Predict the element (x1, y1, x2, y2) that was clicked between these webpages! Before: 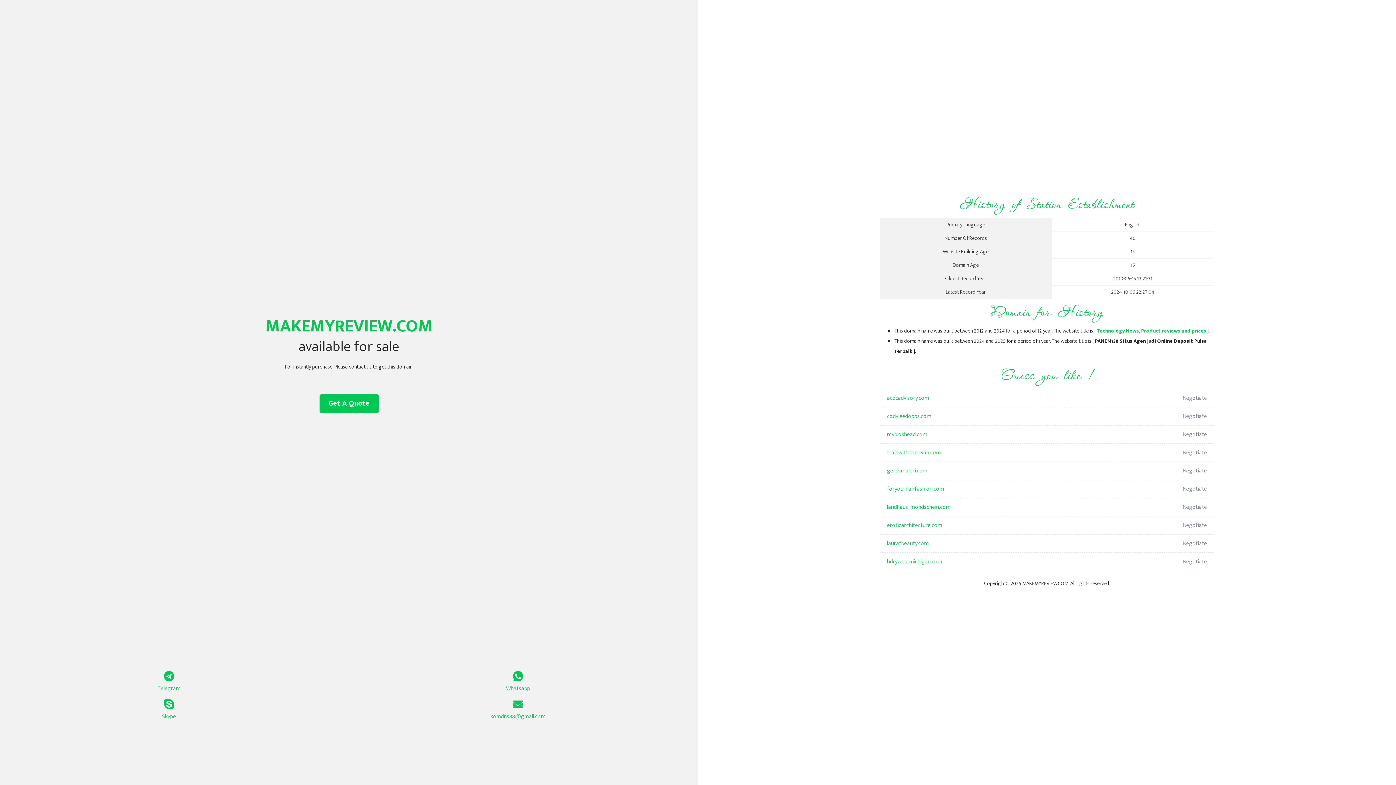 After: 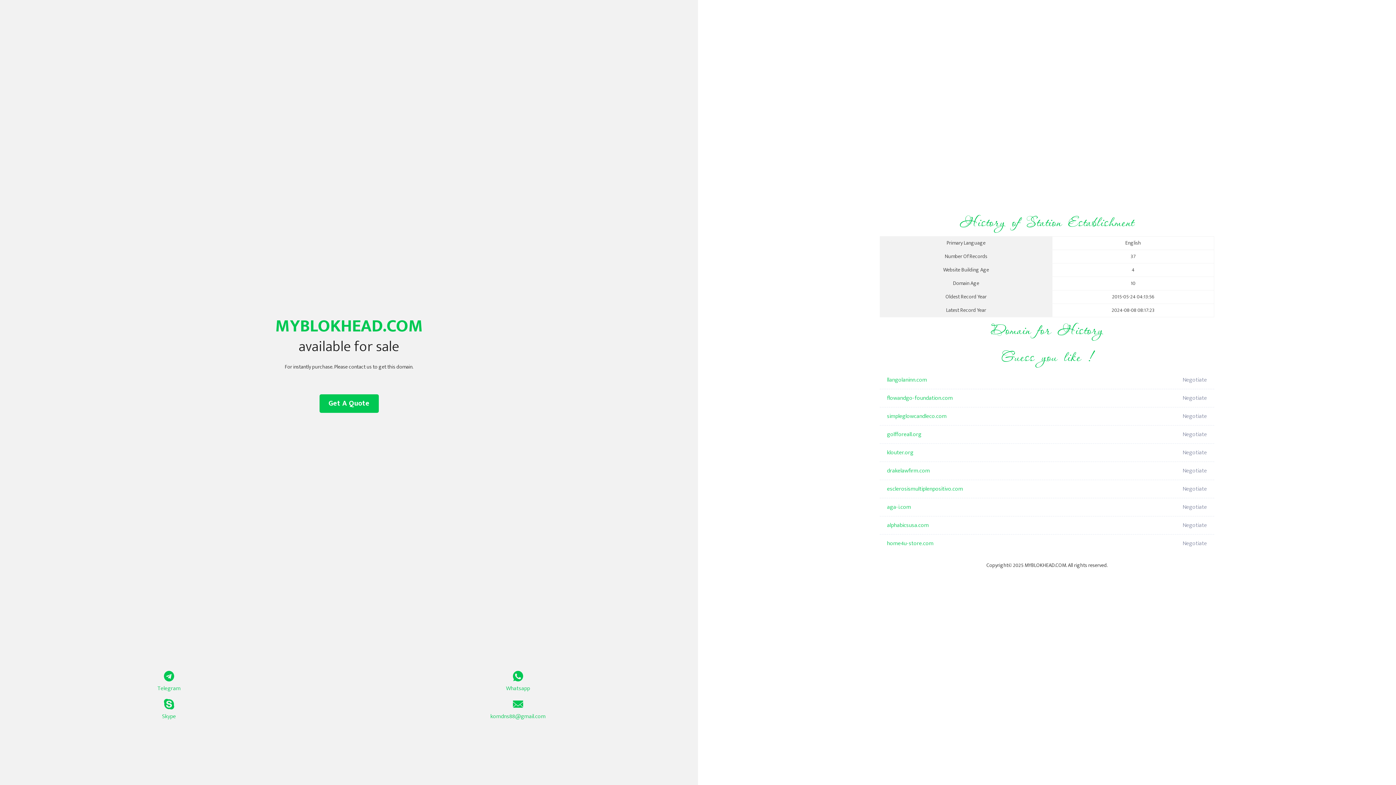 Action: label: myblokhead.com bbox: (887, 425, 1098, 444)